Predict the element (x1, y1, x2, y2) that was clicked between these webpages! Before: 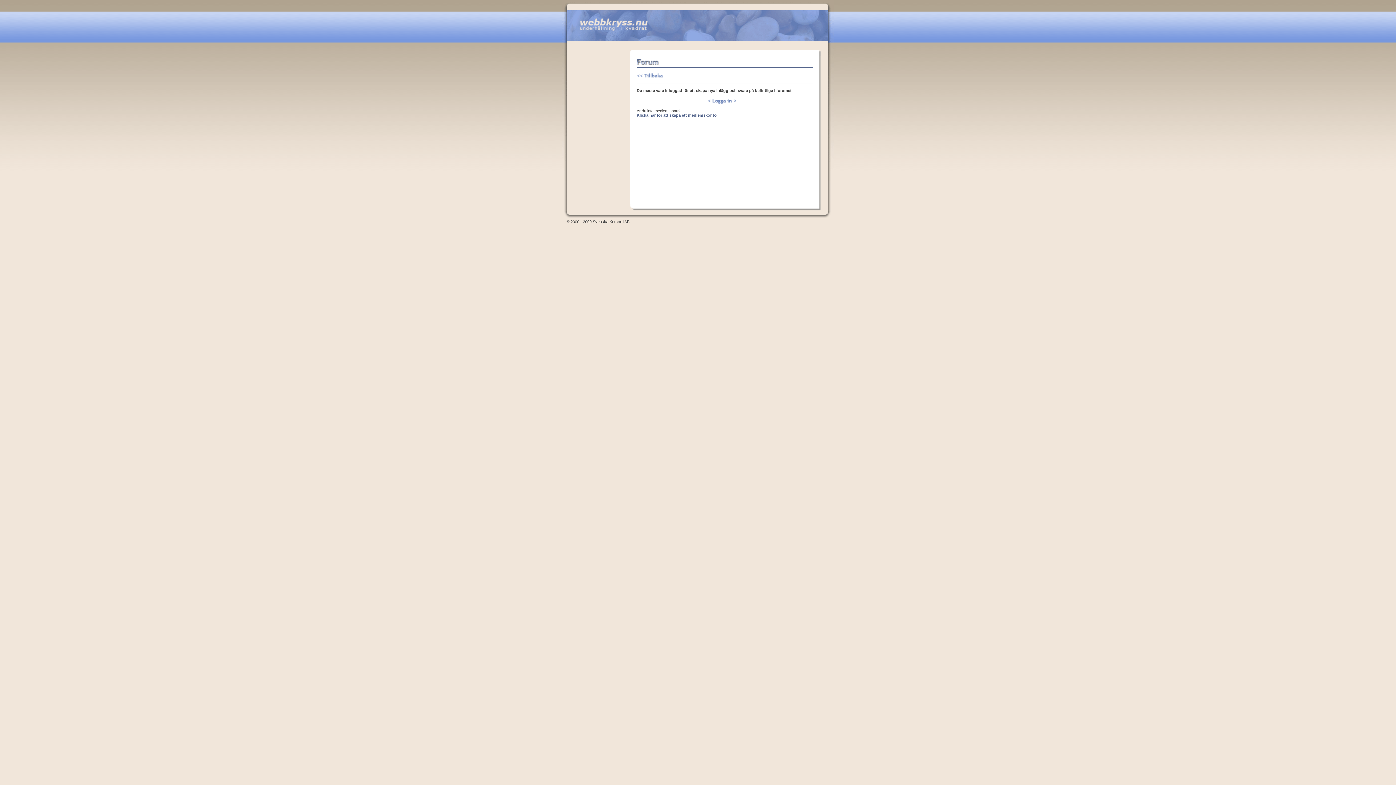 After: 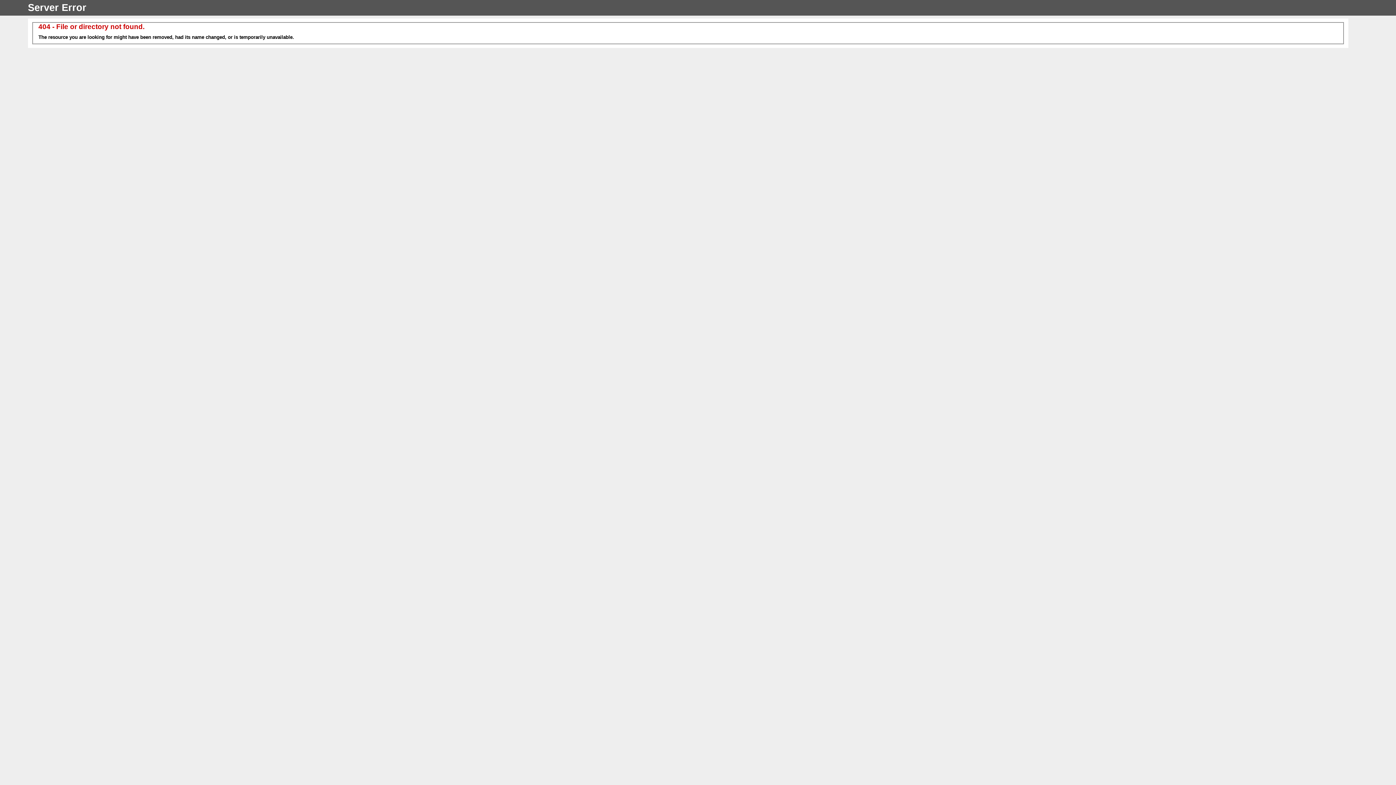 Action: bbox: (636, 75, 680, 80)